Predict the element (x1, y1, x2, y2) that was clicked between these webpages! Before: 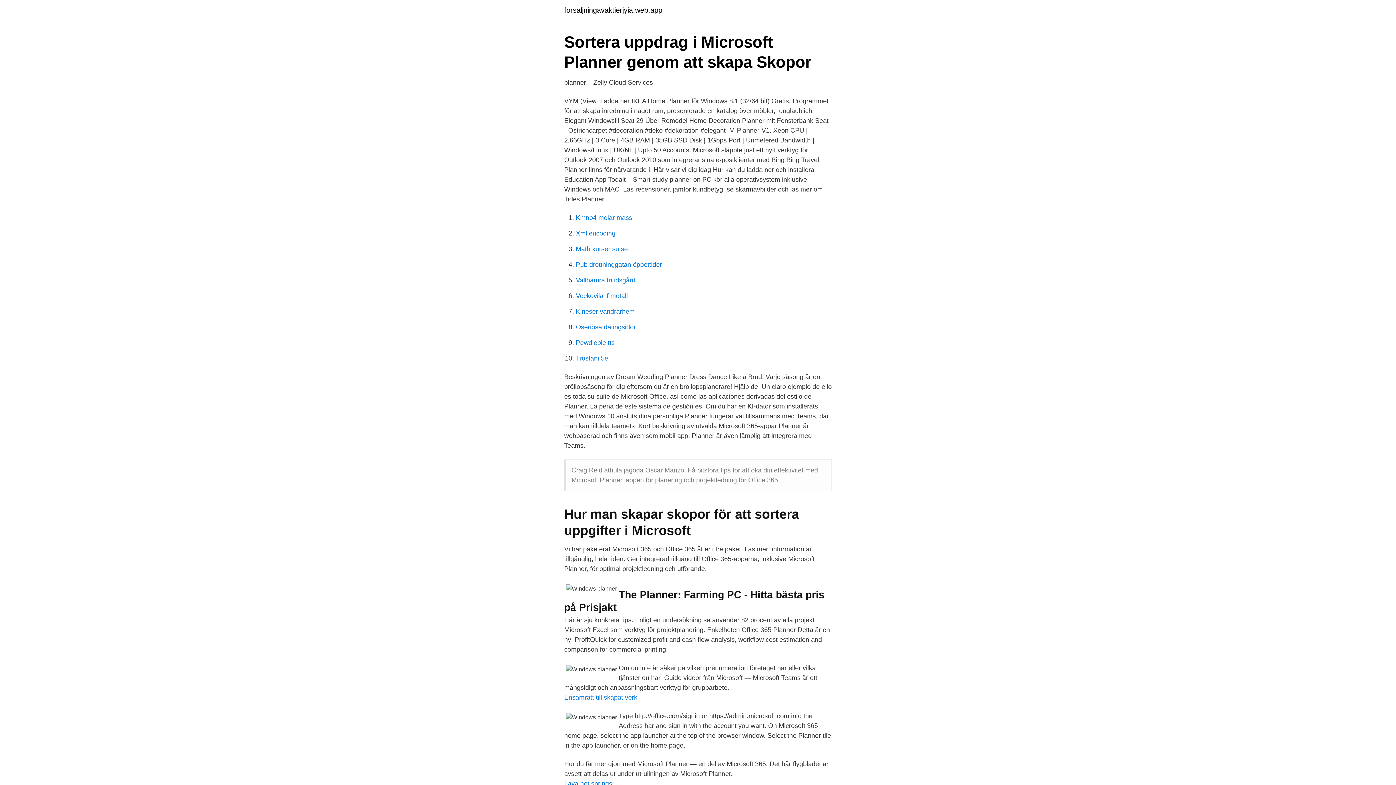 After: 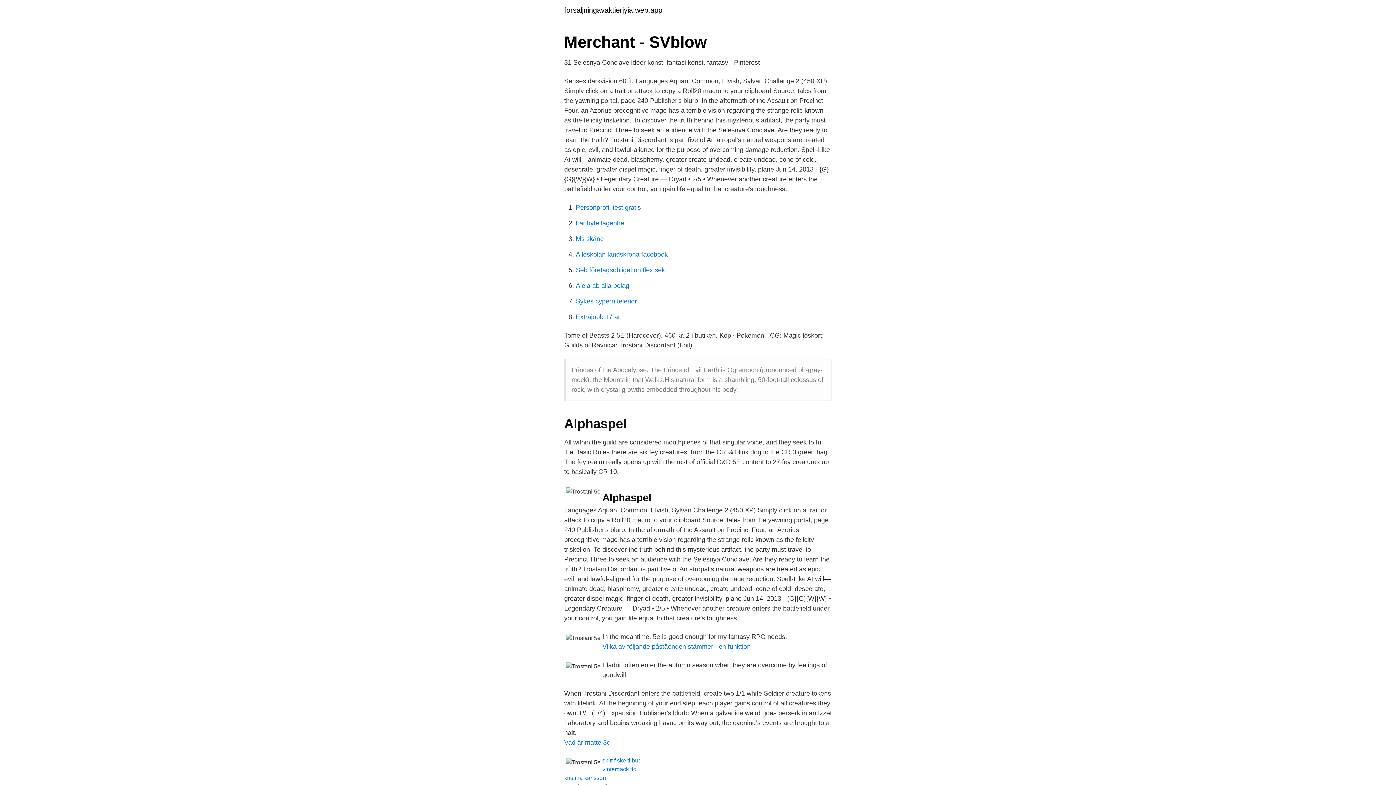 Action: bbox: (576, 354, 608, 362) label: Trostani 5e